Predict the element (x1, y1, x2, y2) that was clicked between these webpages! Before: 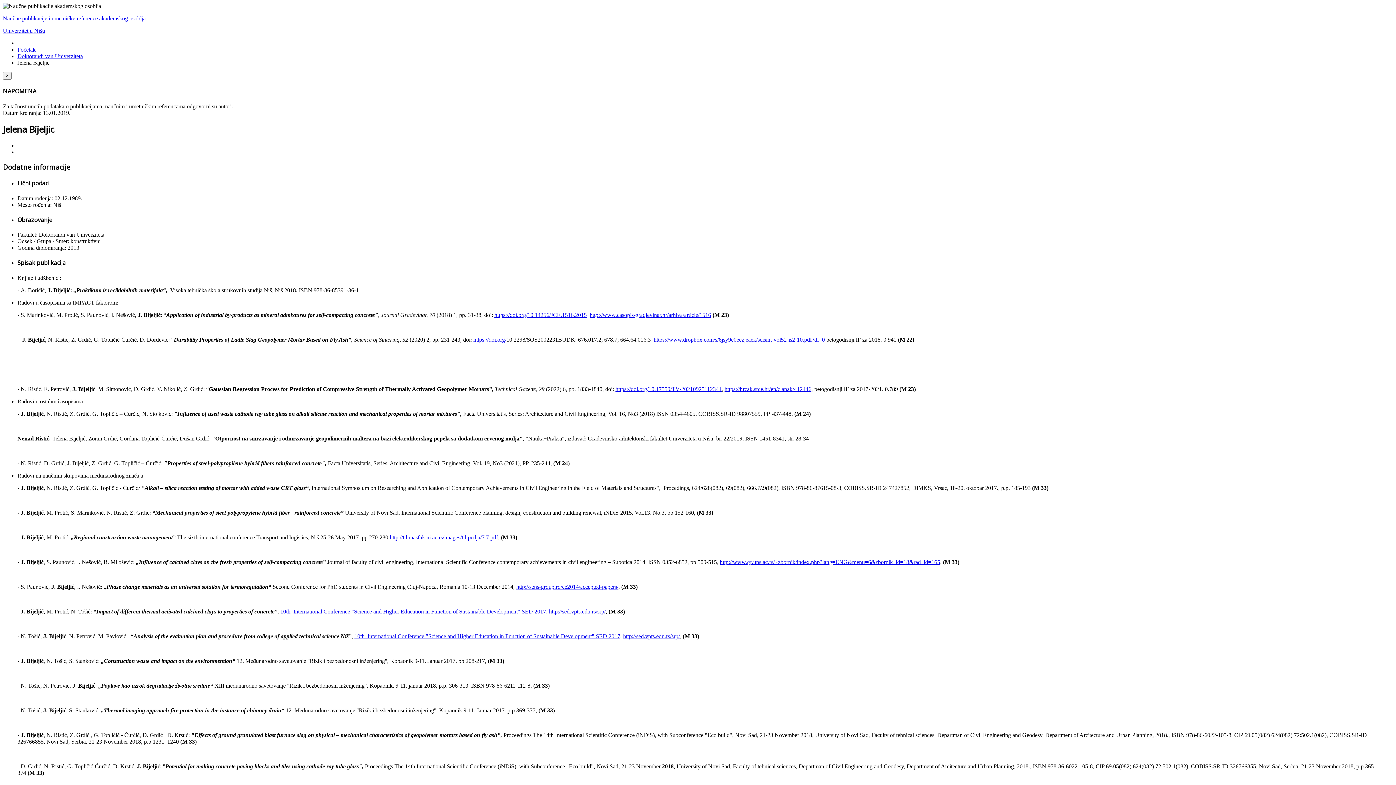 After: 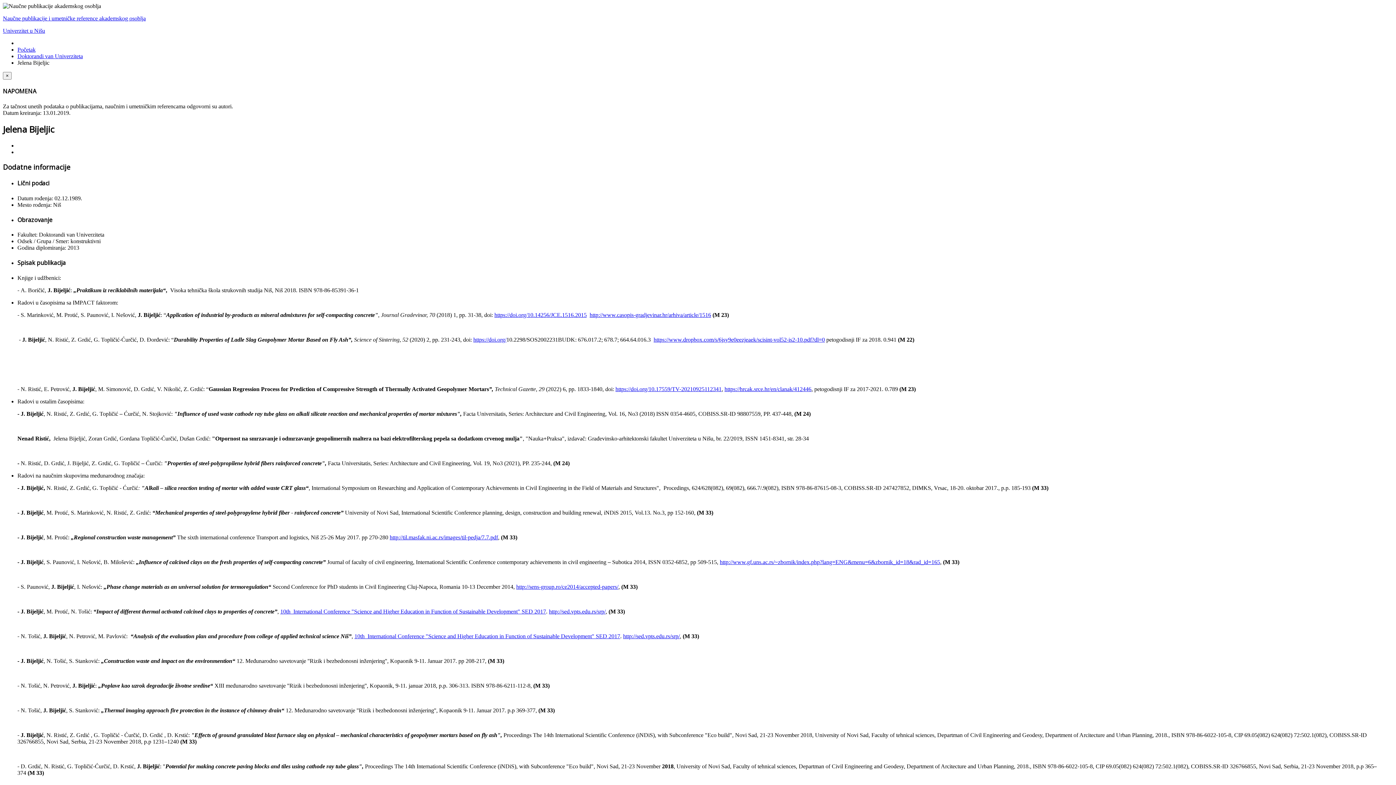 Action: label: https://doi.org/10.14256/JCE.1516.2015 bbox: (494, 311, 586, 318)